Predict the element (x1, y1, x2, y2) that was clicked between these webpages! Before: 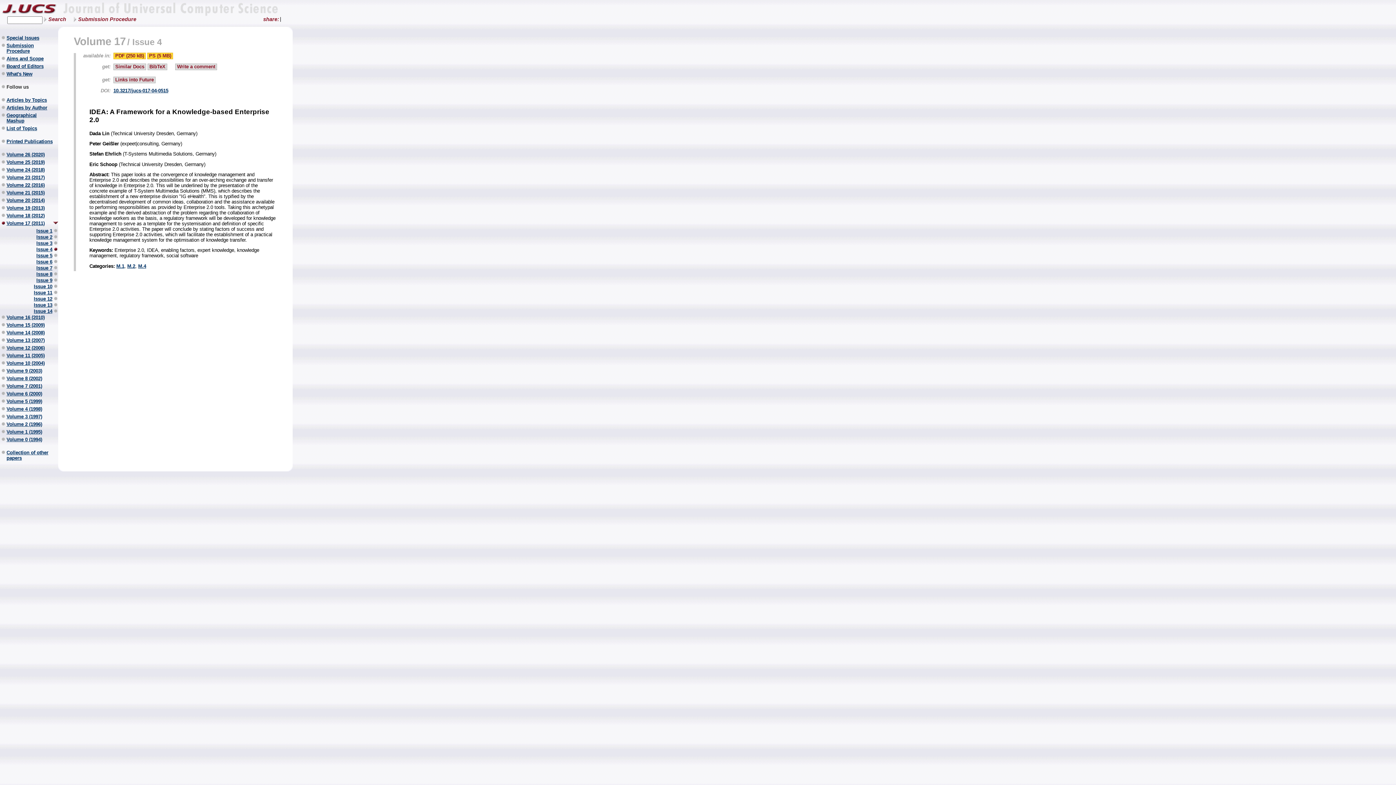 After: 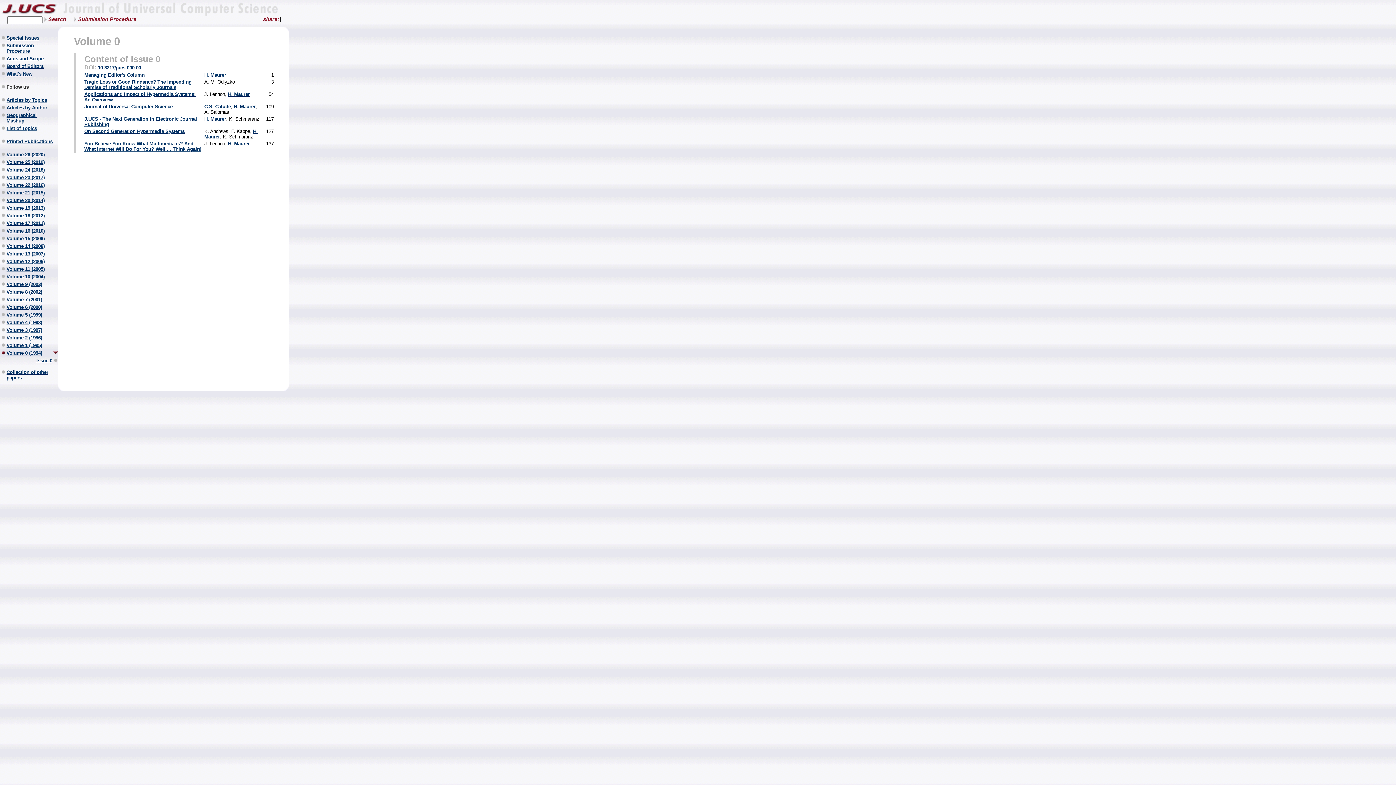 Action: bbox: (0, 437, 53, 442) label: Volume 0 (1994)